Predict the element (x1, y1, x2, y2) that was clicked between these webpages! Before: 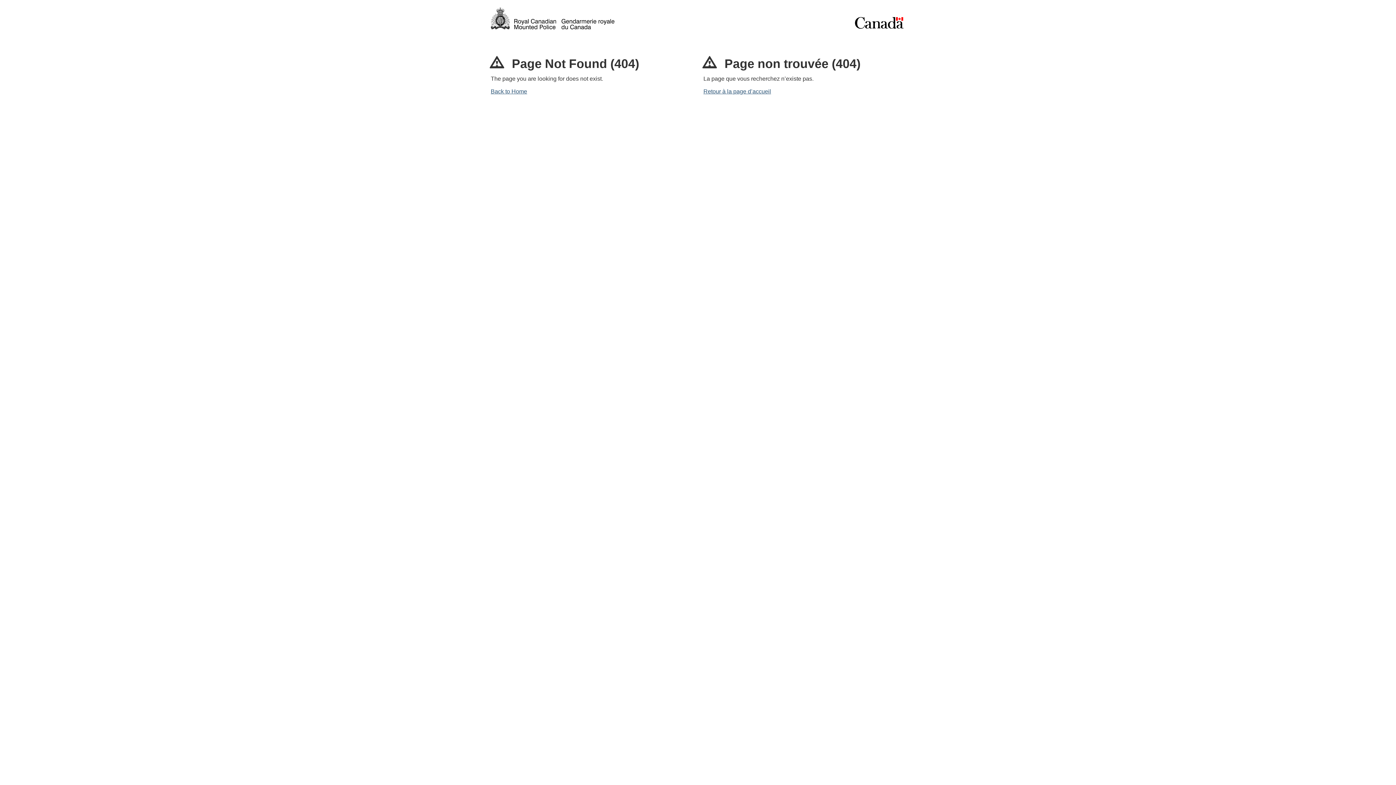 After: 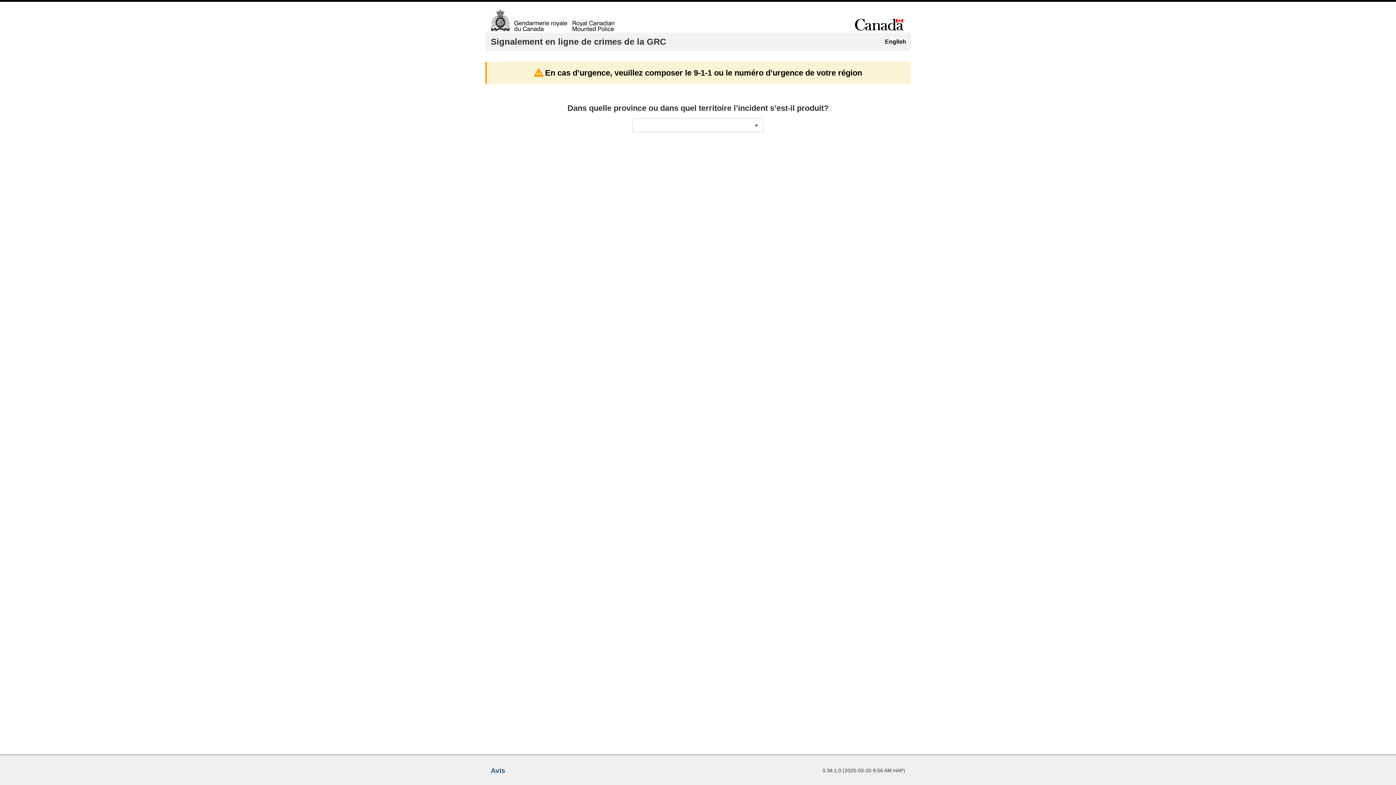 Action: bbox: (703, 88, 771, 94) label: Retour à la page d’accueil